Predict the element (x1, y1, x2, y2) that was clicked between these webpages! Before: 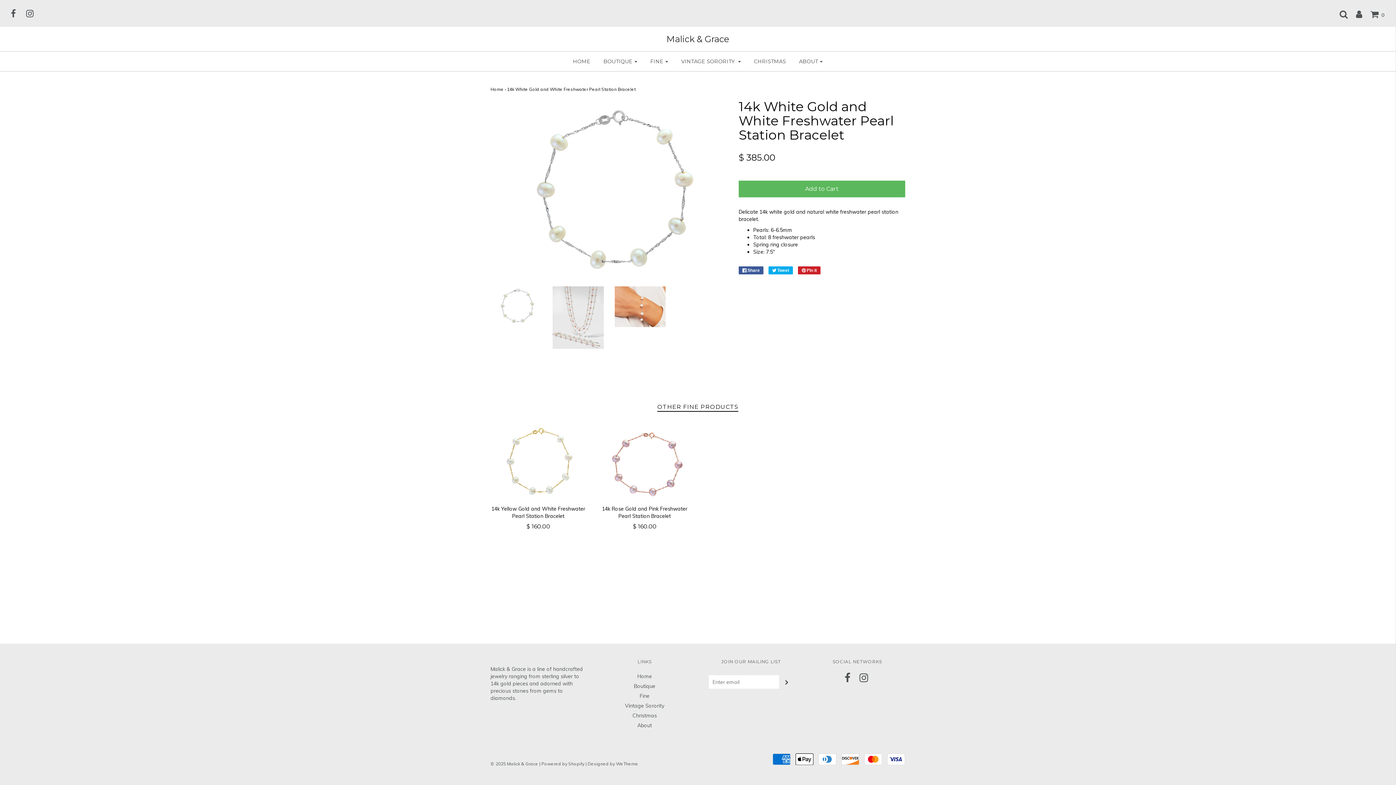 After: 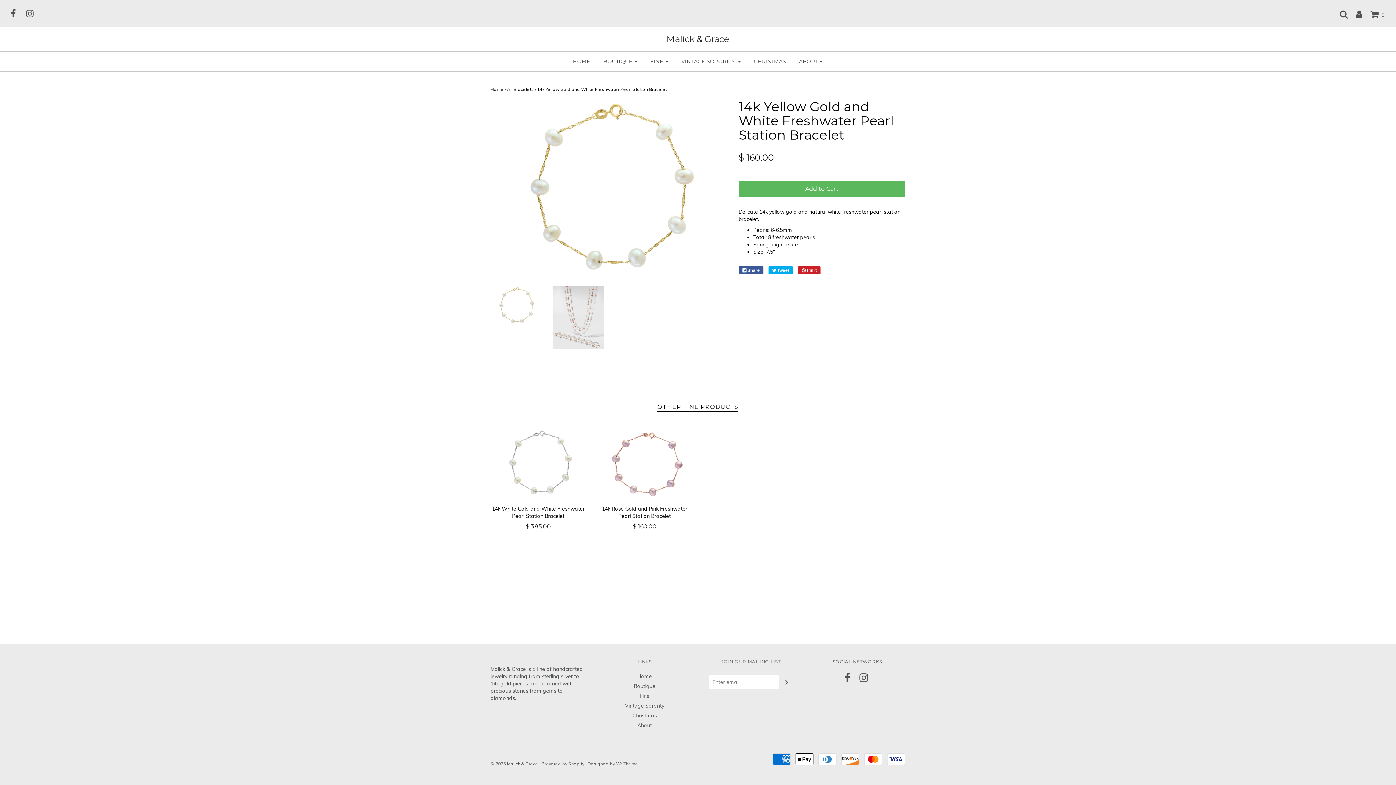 Action: bbox: (490, 426, 586, 498)